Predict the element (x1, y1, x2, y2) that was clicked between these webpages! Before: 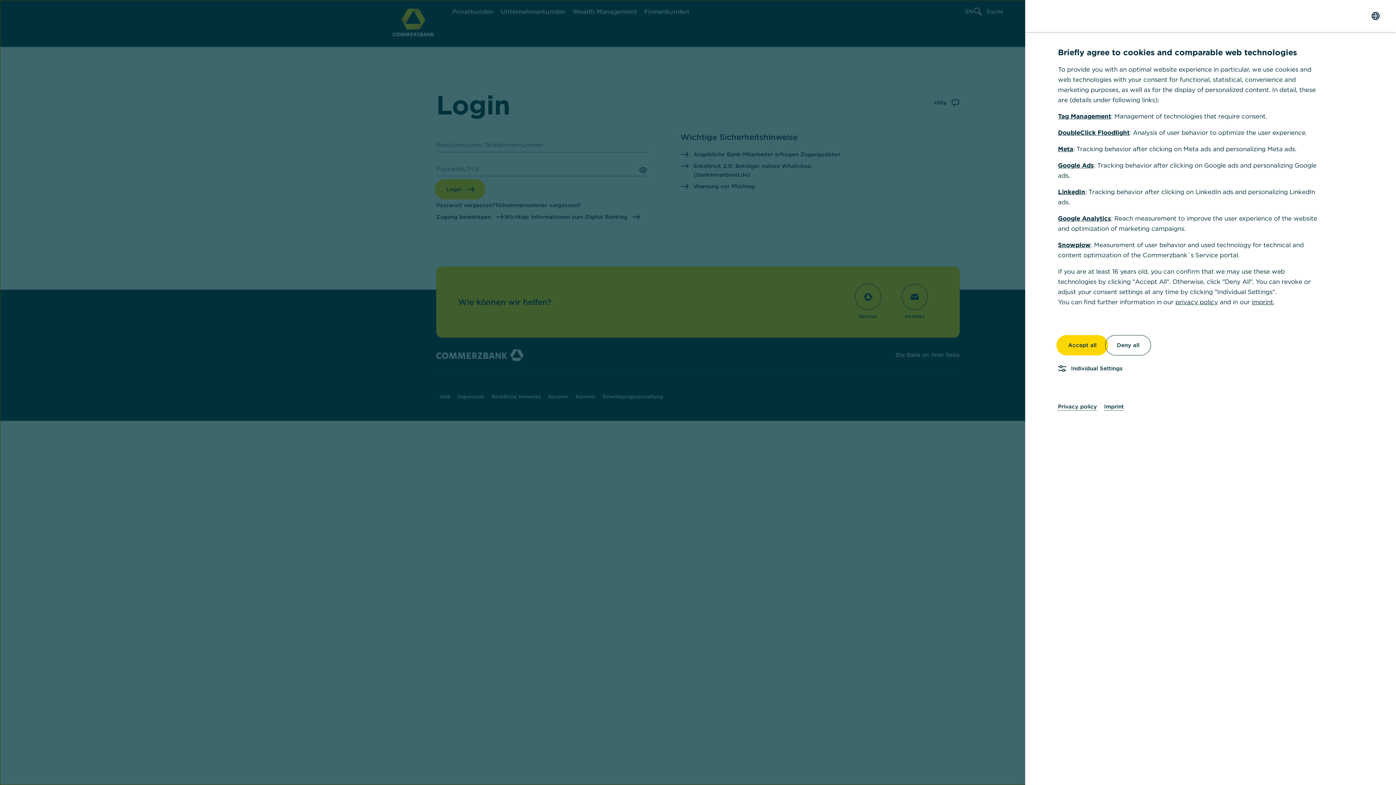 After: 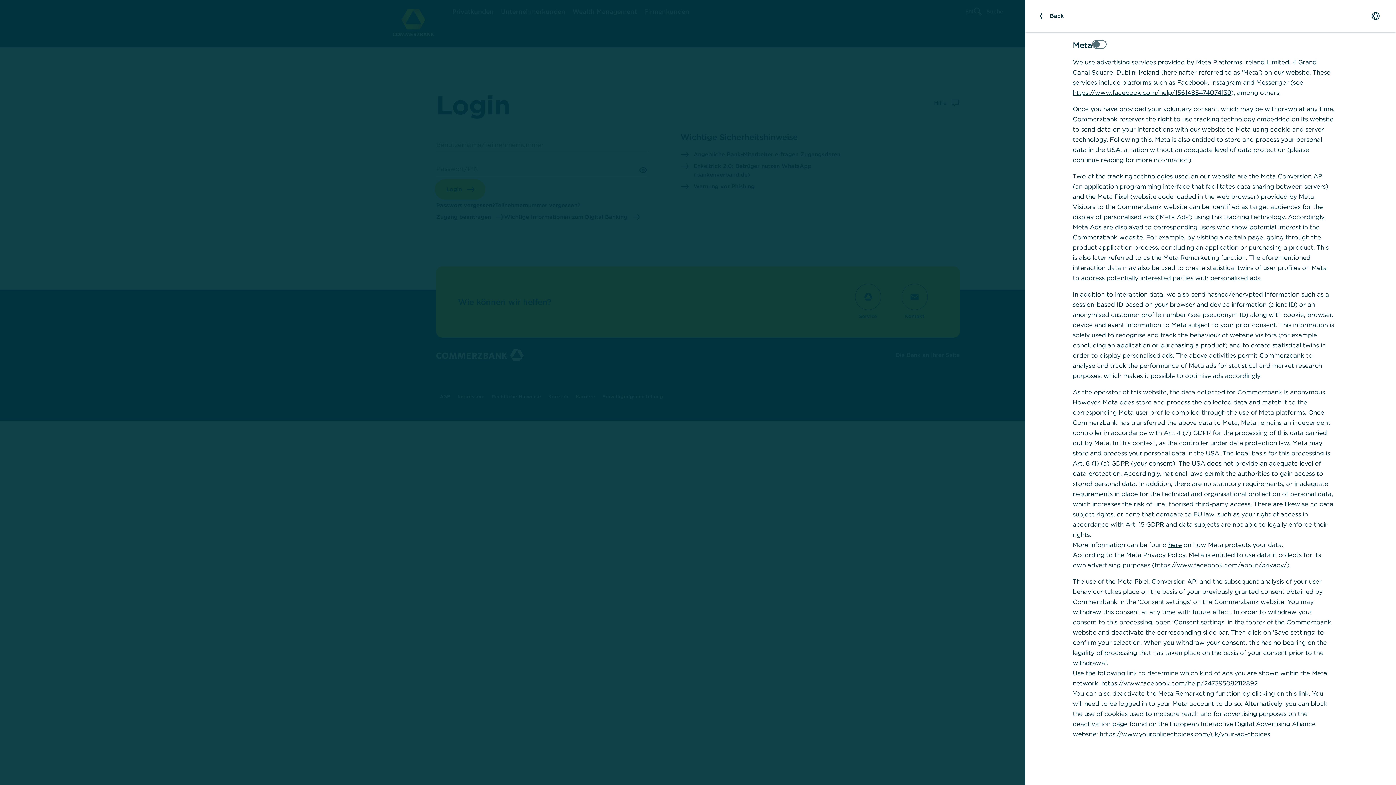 Action: label: Meta bbox: (1058, 145, 1073, 153)